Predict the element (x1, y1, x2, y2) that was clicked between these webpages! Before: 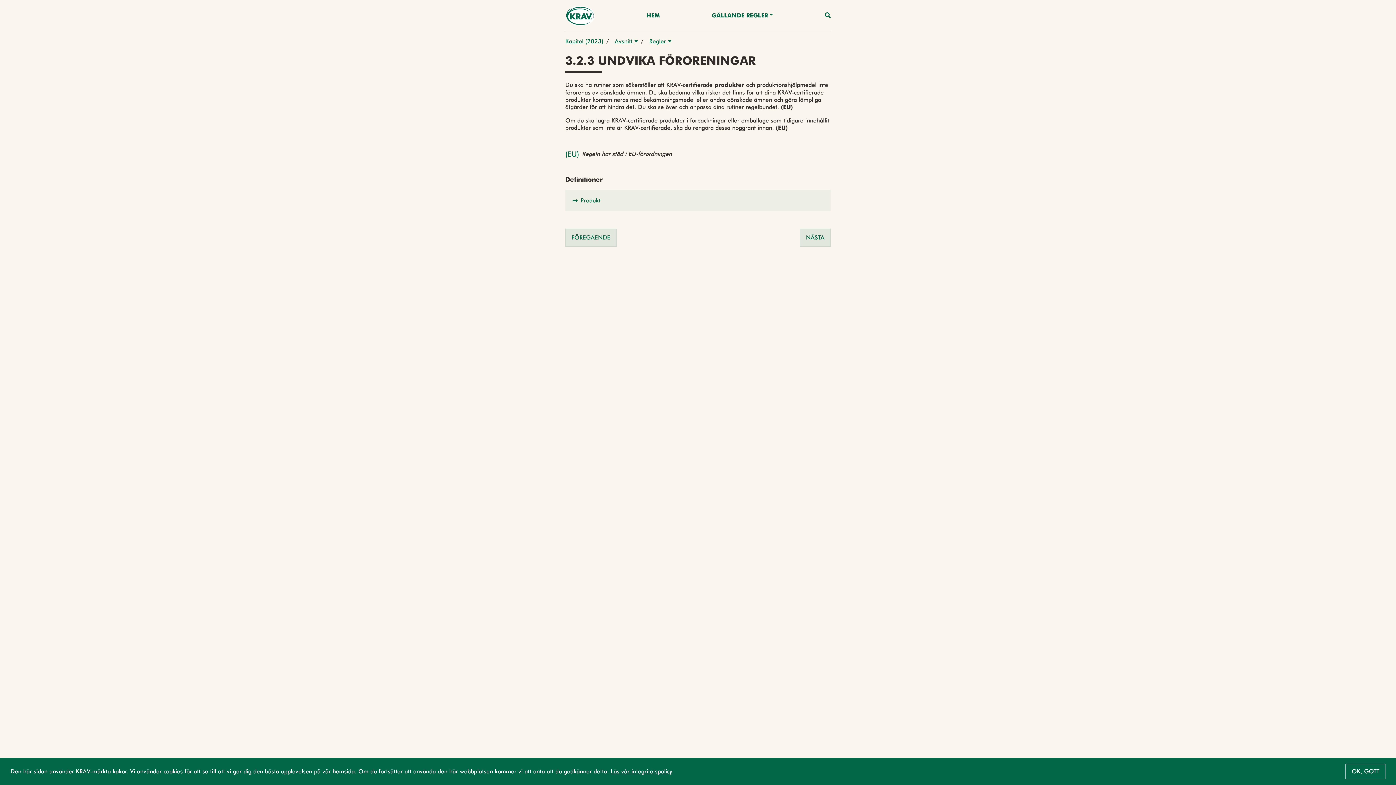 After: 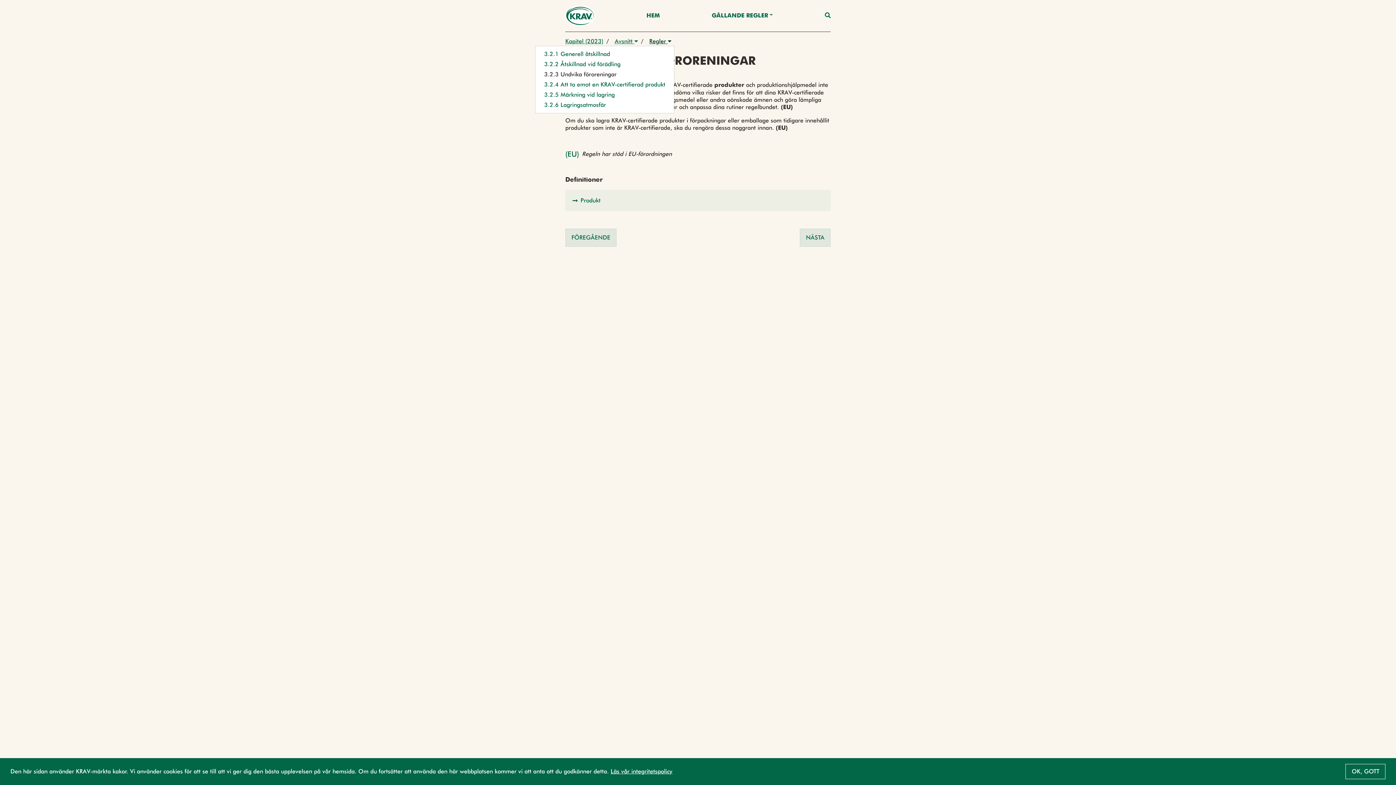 Action: bbox: (646, 37, 674, 45) label: Regler 